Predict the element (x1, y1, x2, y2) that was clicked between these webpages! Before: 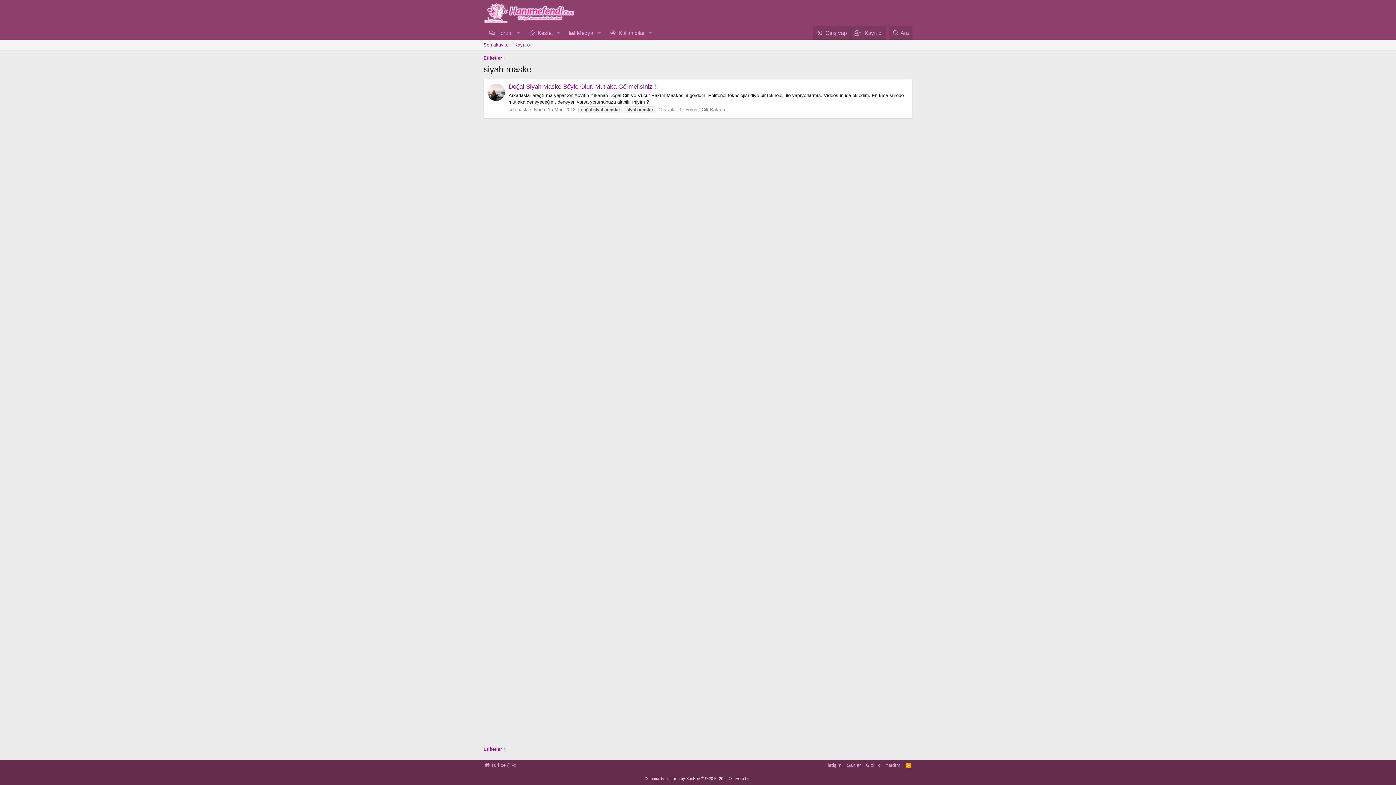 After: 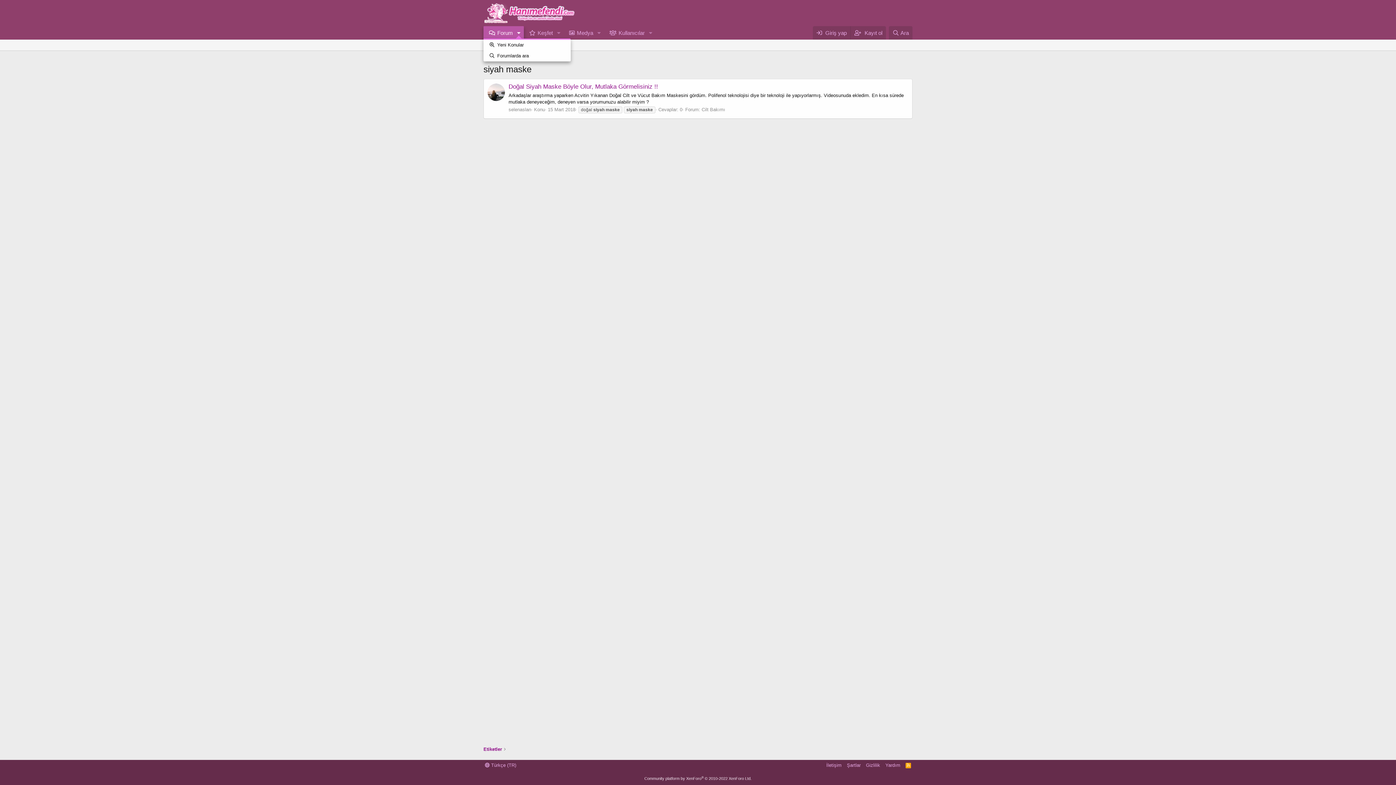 Action: bbox: (513, 26, 523, 39) label: Genişletilmiş geçişi aç / kapat